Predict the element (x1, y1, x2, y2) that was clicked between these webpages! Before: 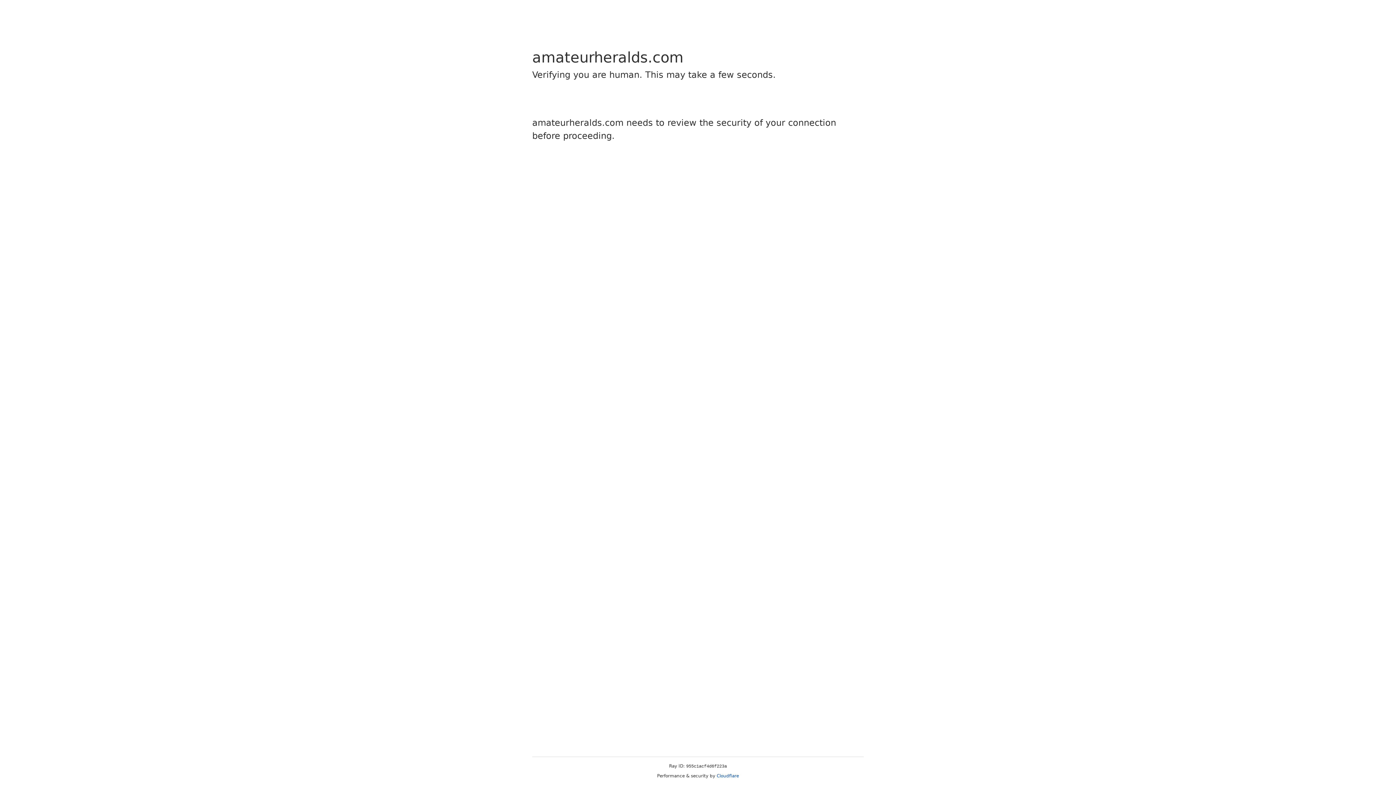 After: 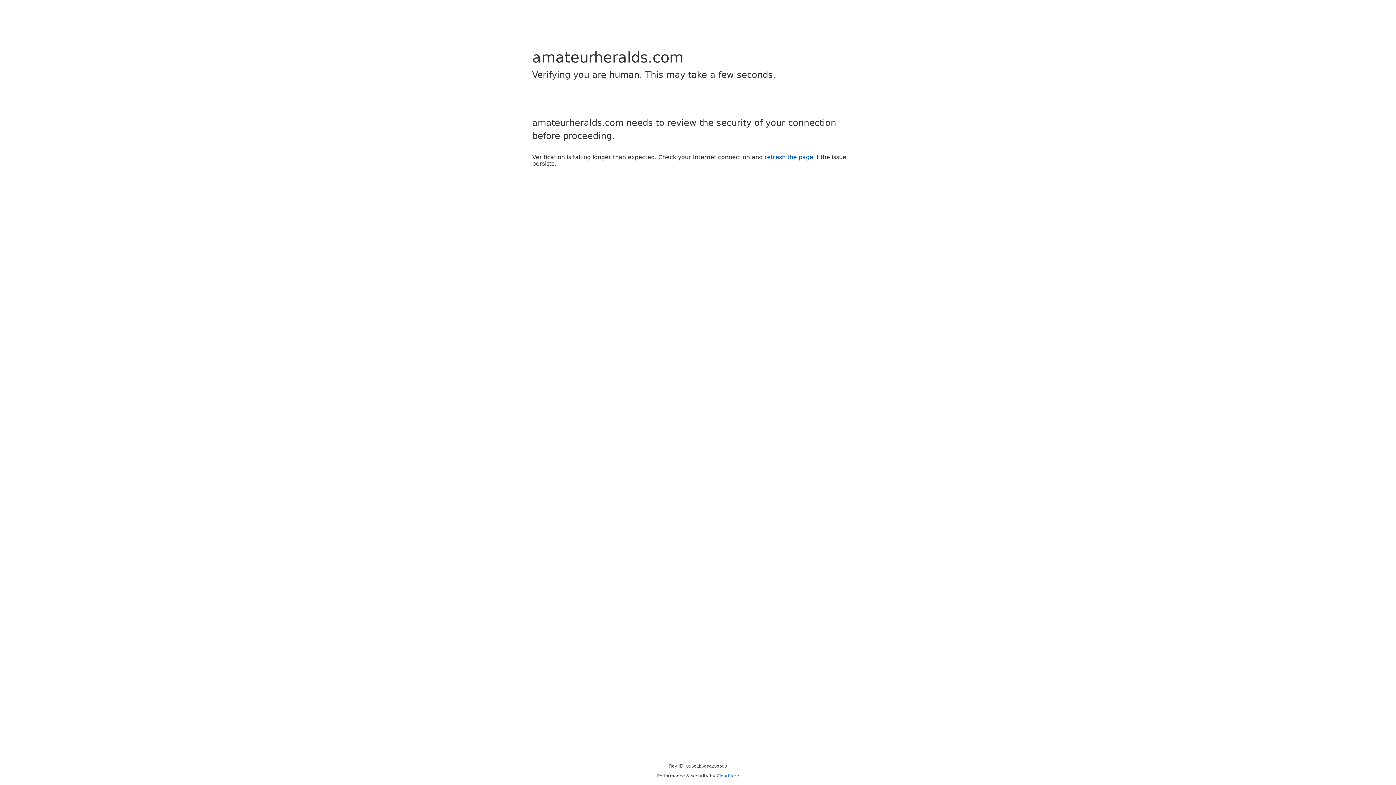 Action: label: Cloudflare bbox: (716, 773, 739, 778)